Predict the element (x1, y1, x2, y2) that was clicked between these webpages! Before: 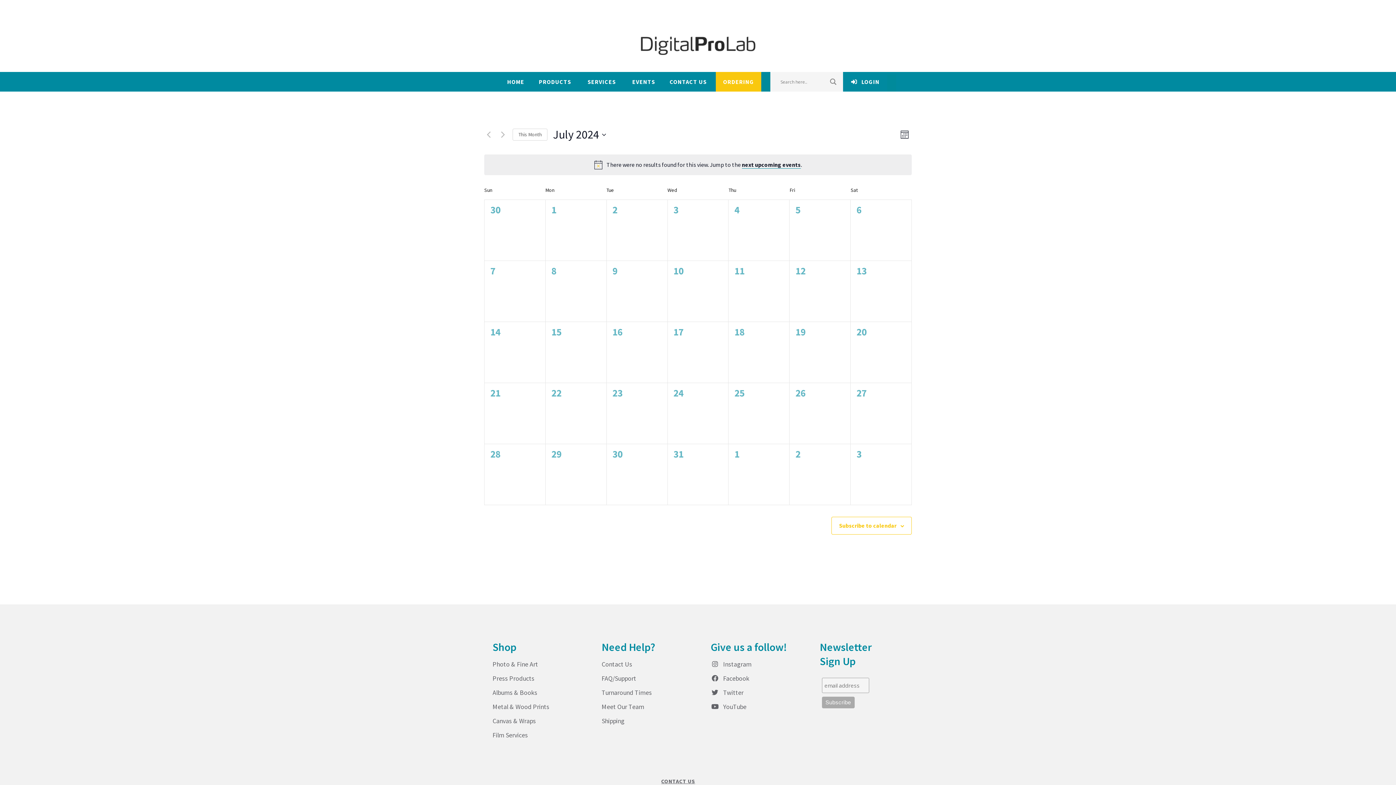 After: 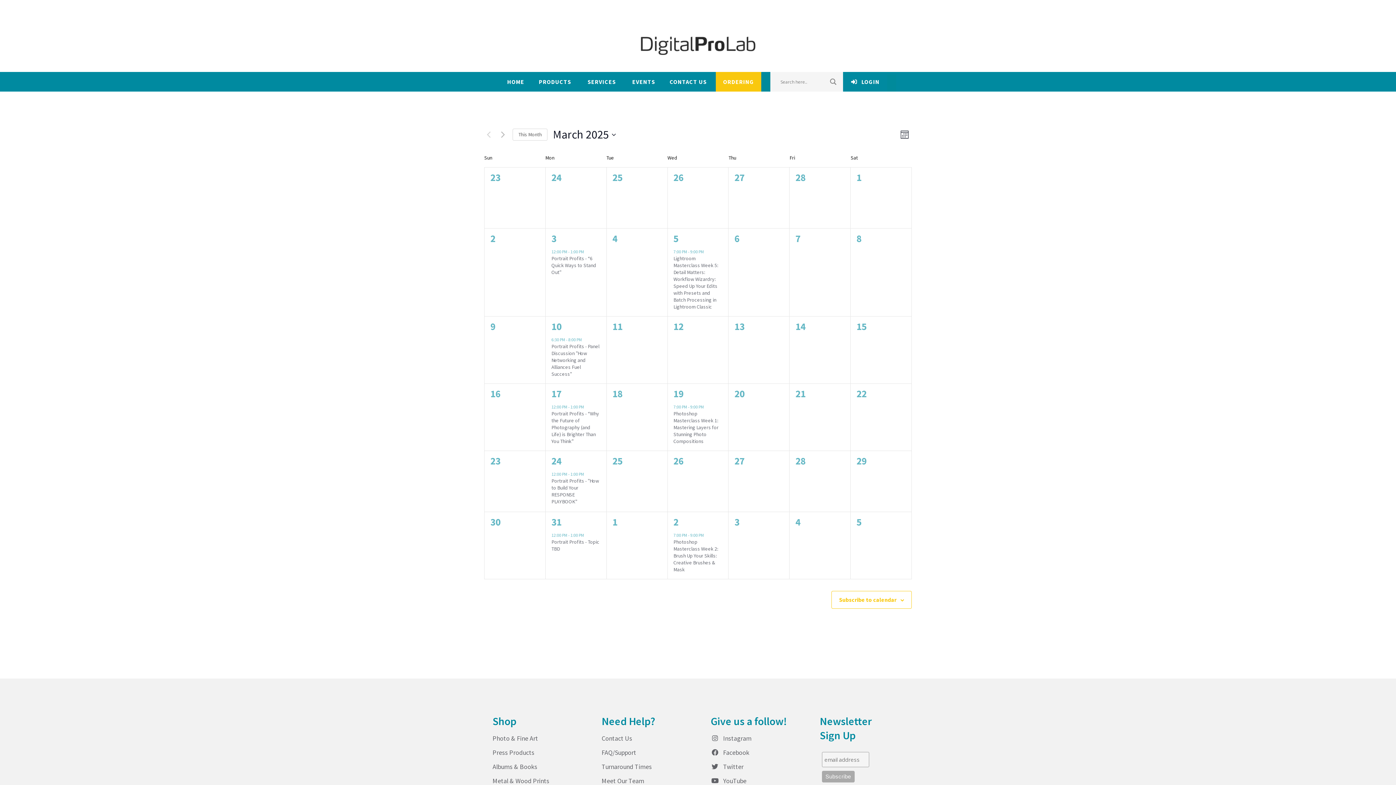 Action: label: next upcoming events bbox: (742, 161, 800, 168)